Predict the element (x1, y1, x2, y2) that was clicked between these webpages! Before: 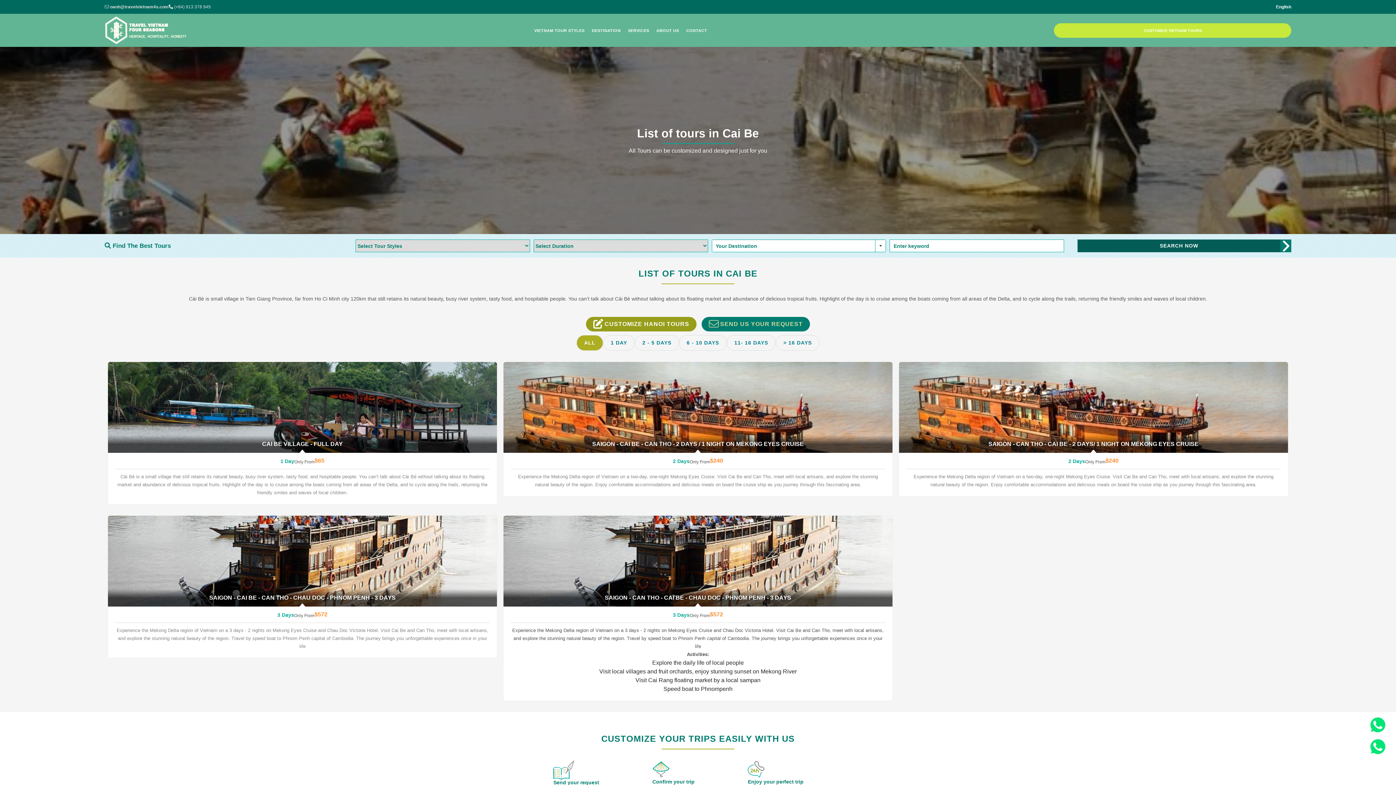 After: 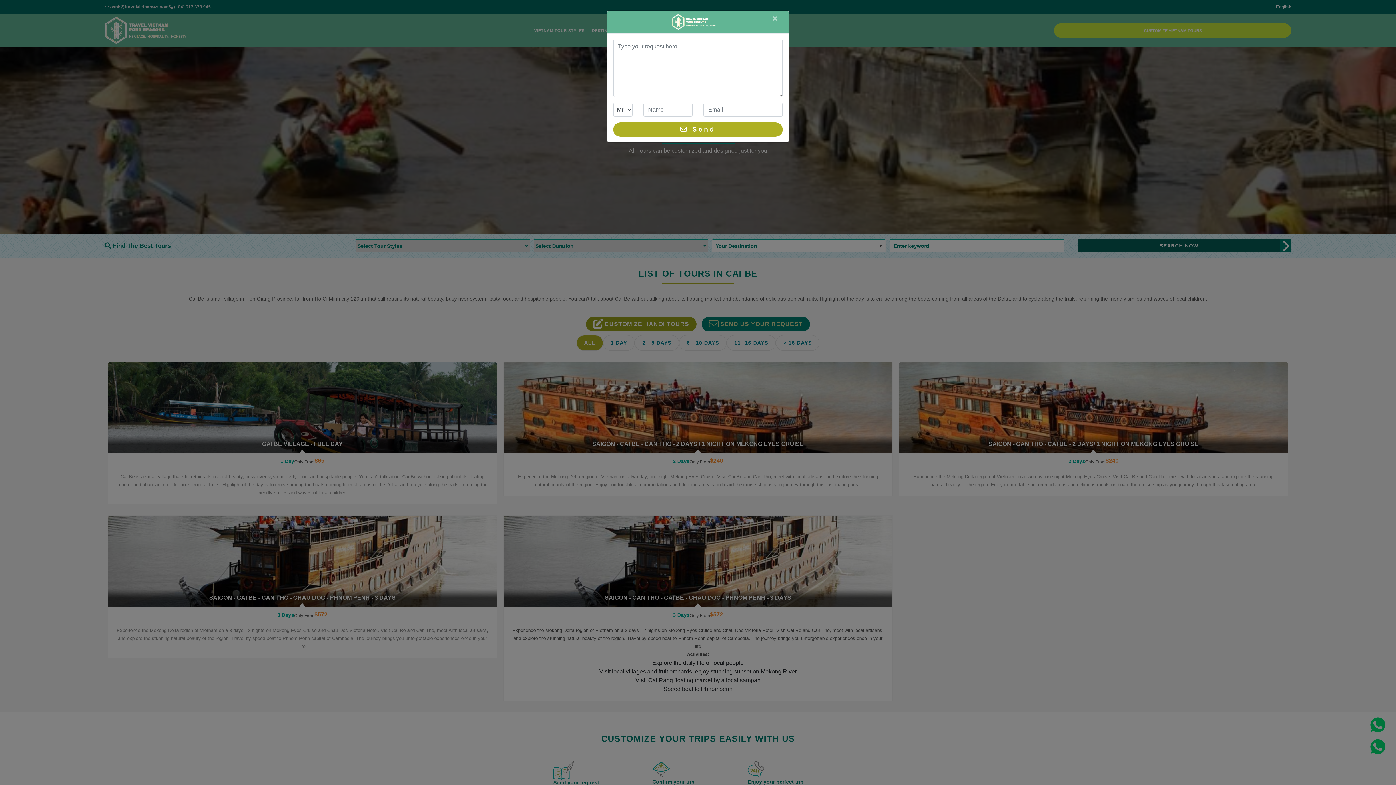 Action: label: CUSTOMIZE VIETNAM TOURS bbox: (1144, 27, 1202, 33)